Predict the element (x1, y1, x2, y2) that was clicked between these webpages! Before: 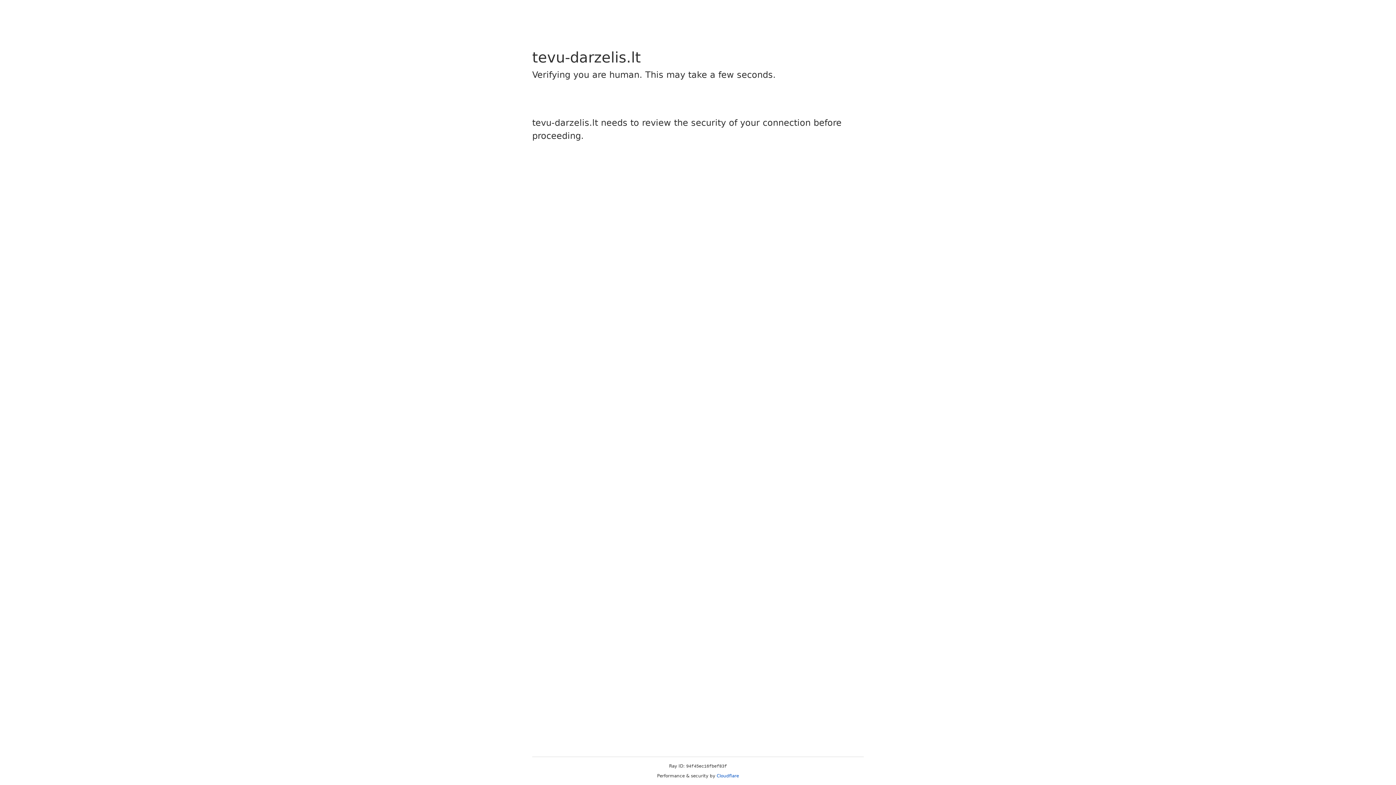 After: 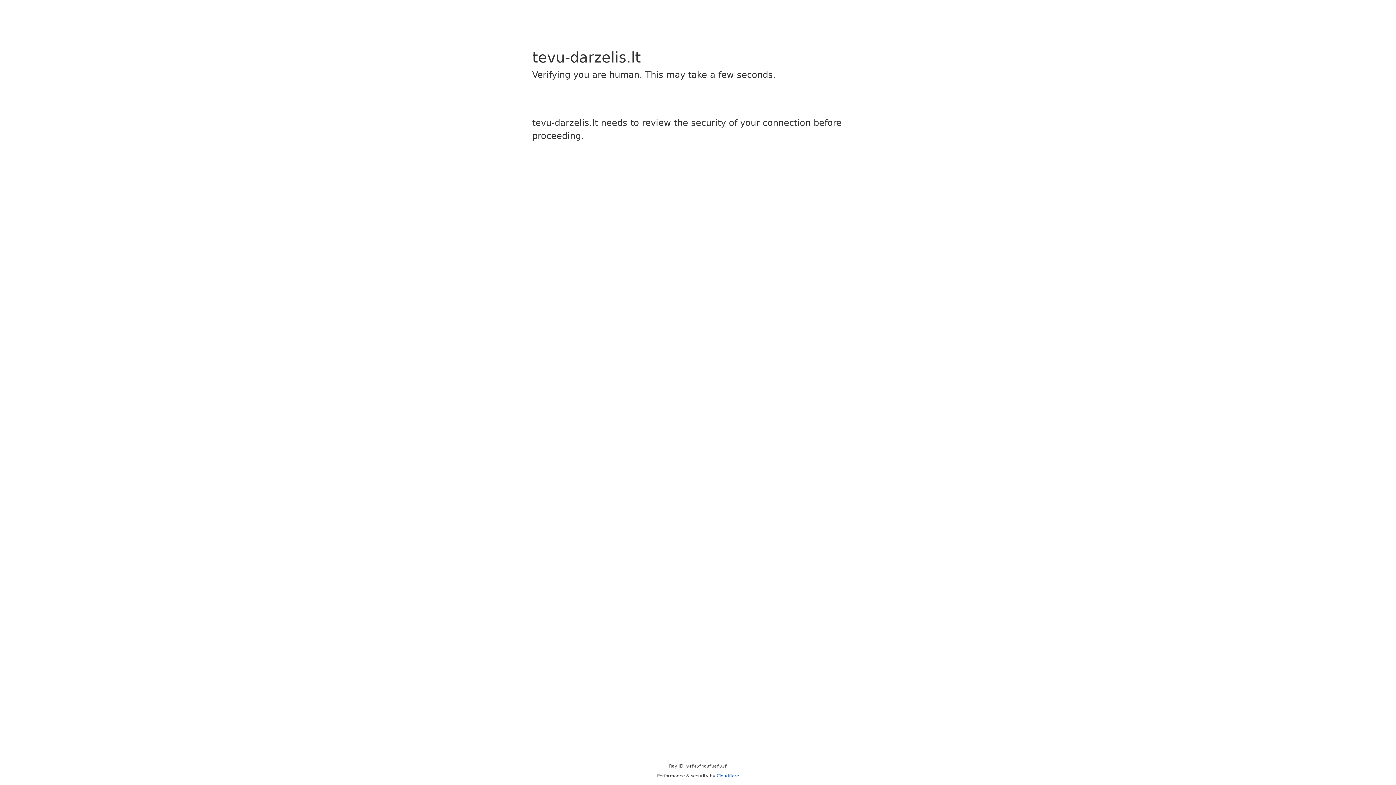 Action: label: Cloudflare bbox: (716, 773, 739, 778)